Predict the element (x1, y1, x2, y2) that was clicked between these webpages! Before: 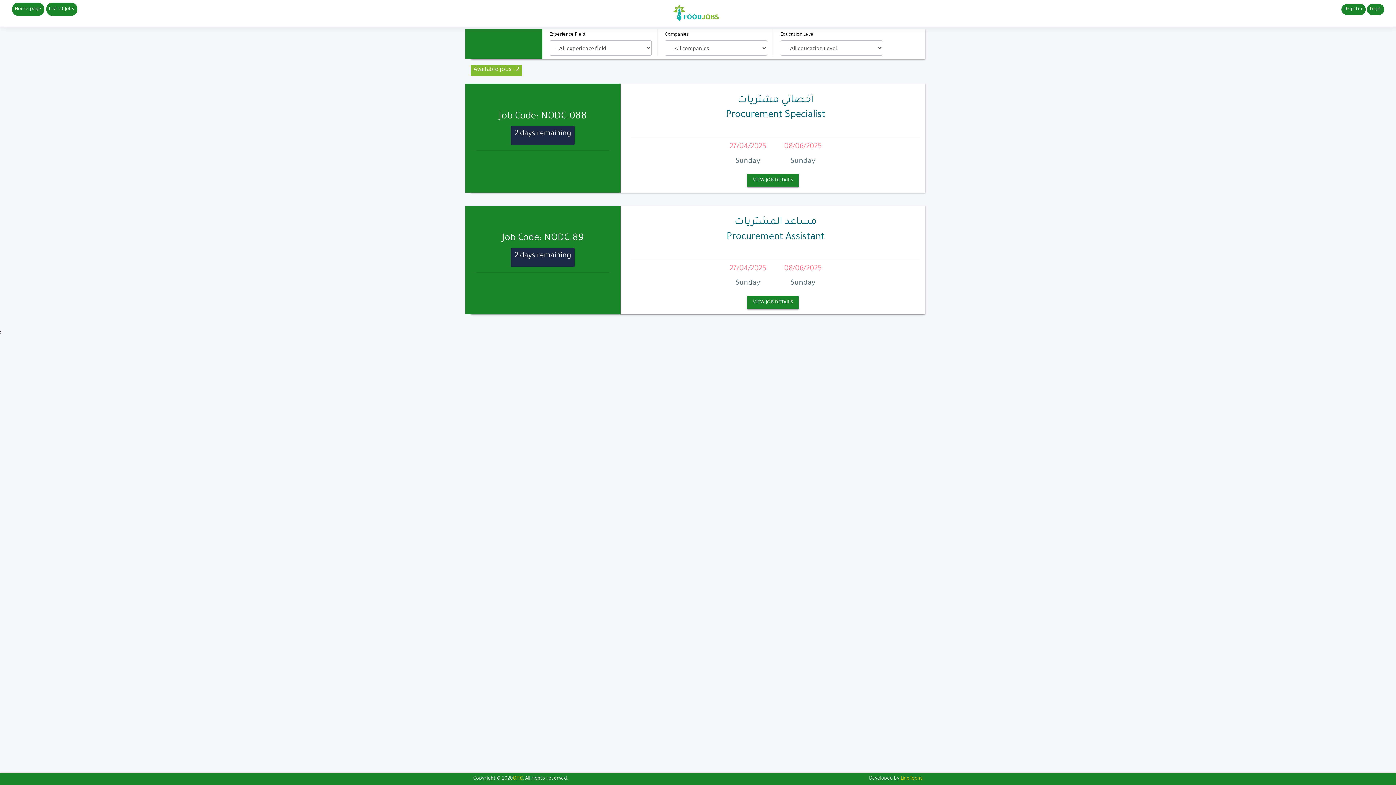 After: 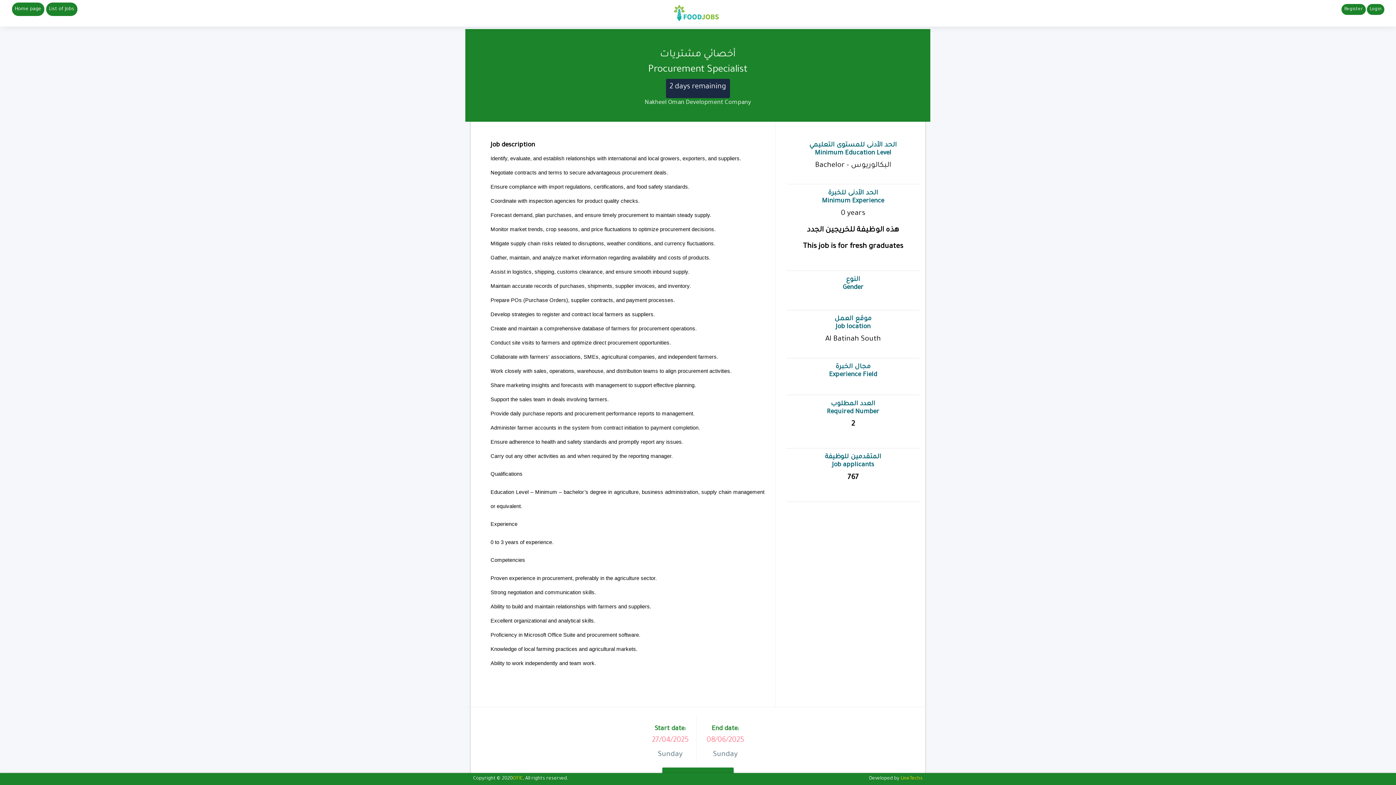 Action: bbox: (747, 174, 798, 187) label: VIEW JOB DETAILS